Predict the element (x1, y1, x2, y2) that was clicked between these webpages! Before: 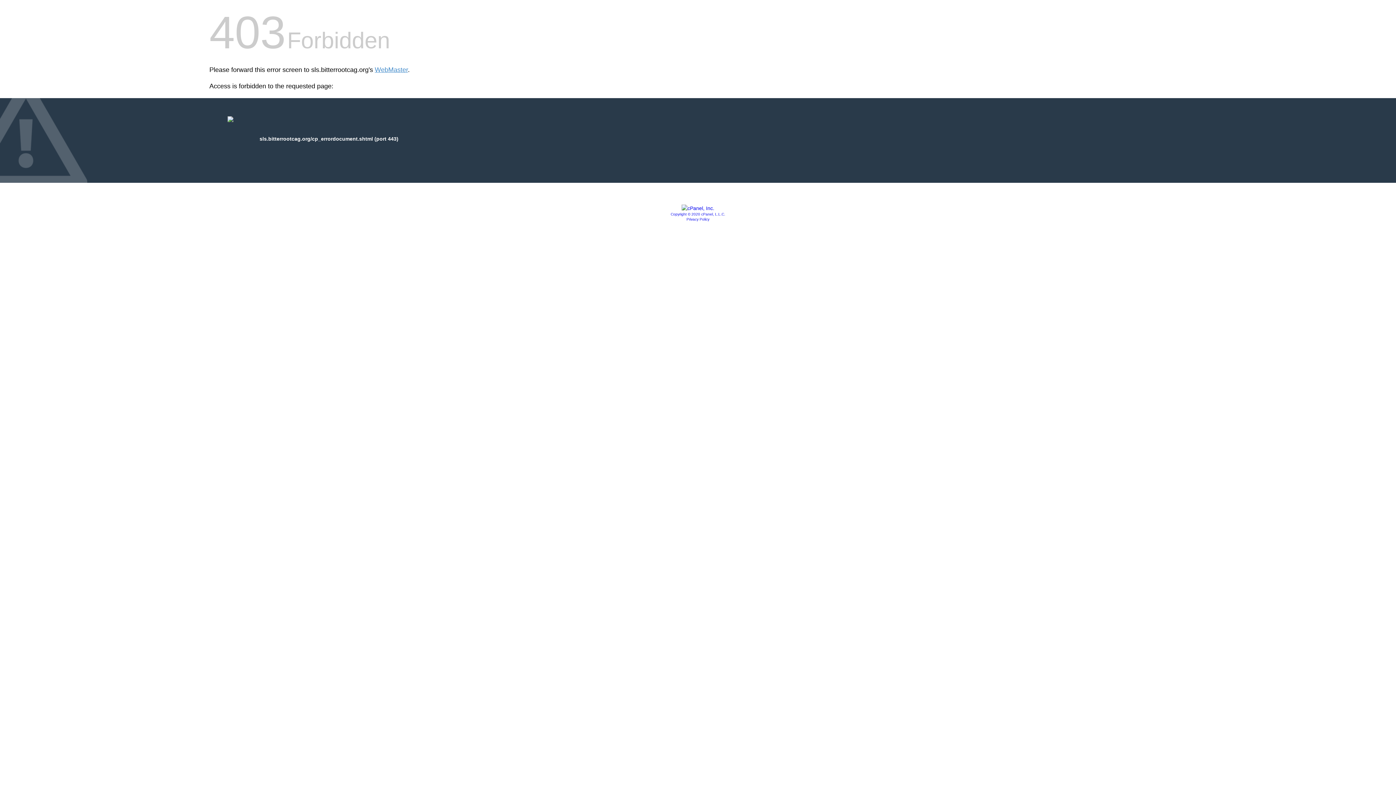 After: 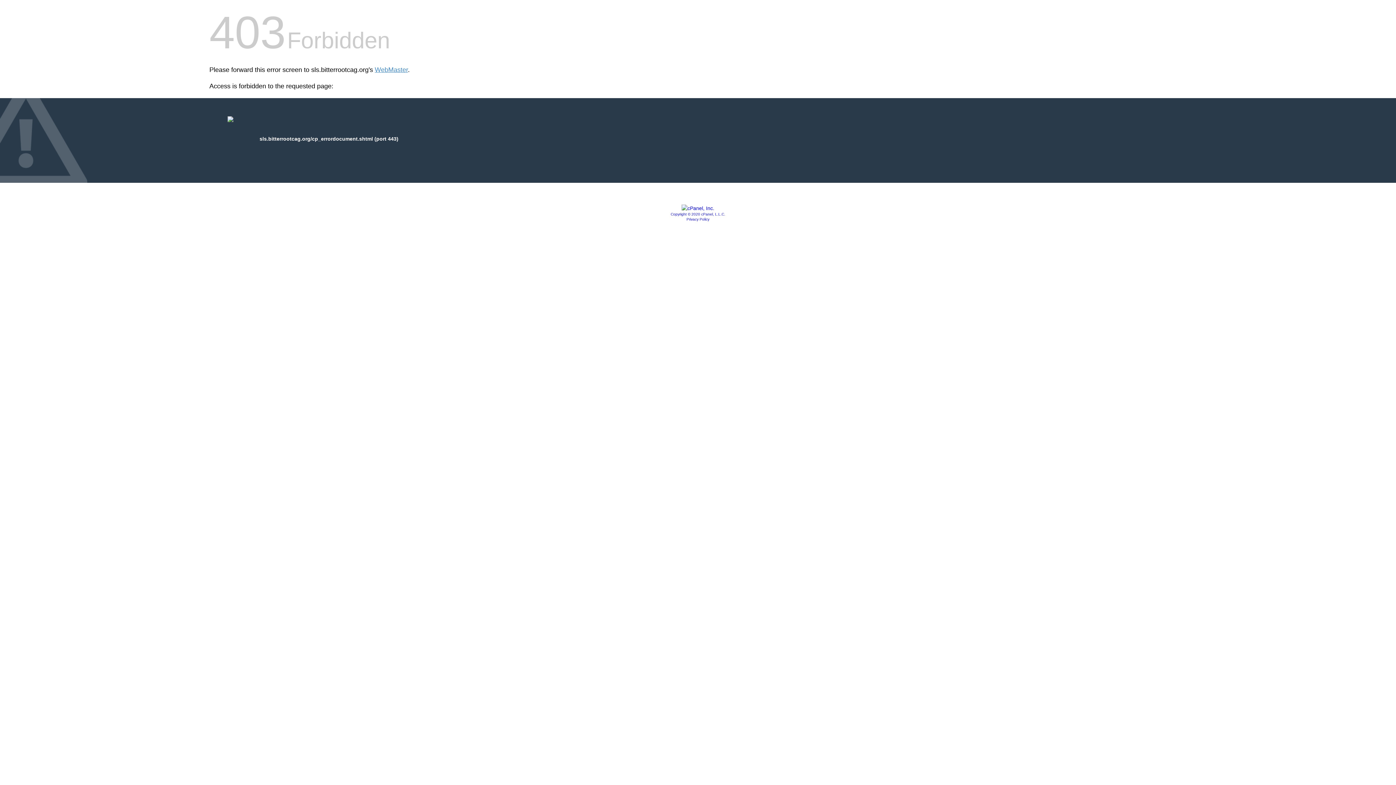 Action: bbox: (686, 217, 709, 221) label: Privacy Policy